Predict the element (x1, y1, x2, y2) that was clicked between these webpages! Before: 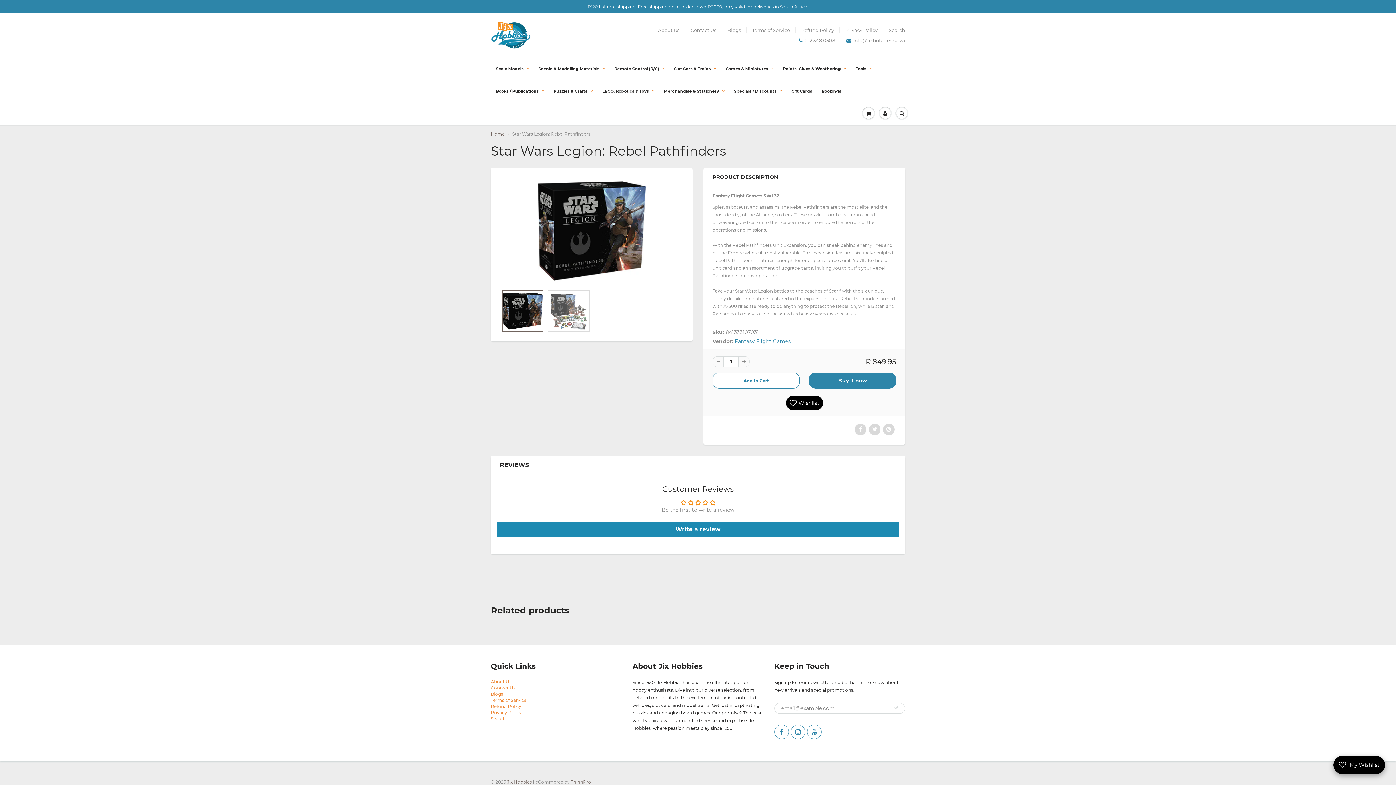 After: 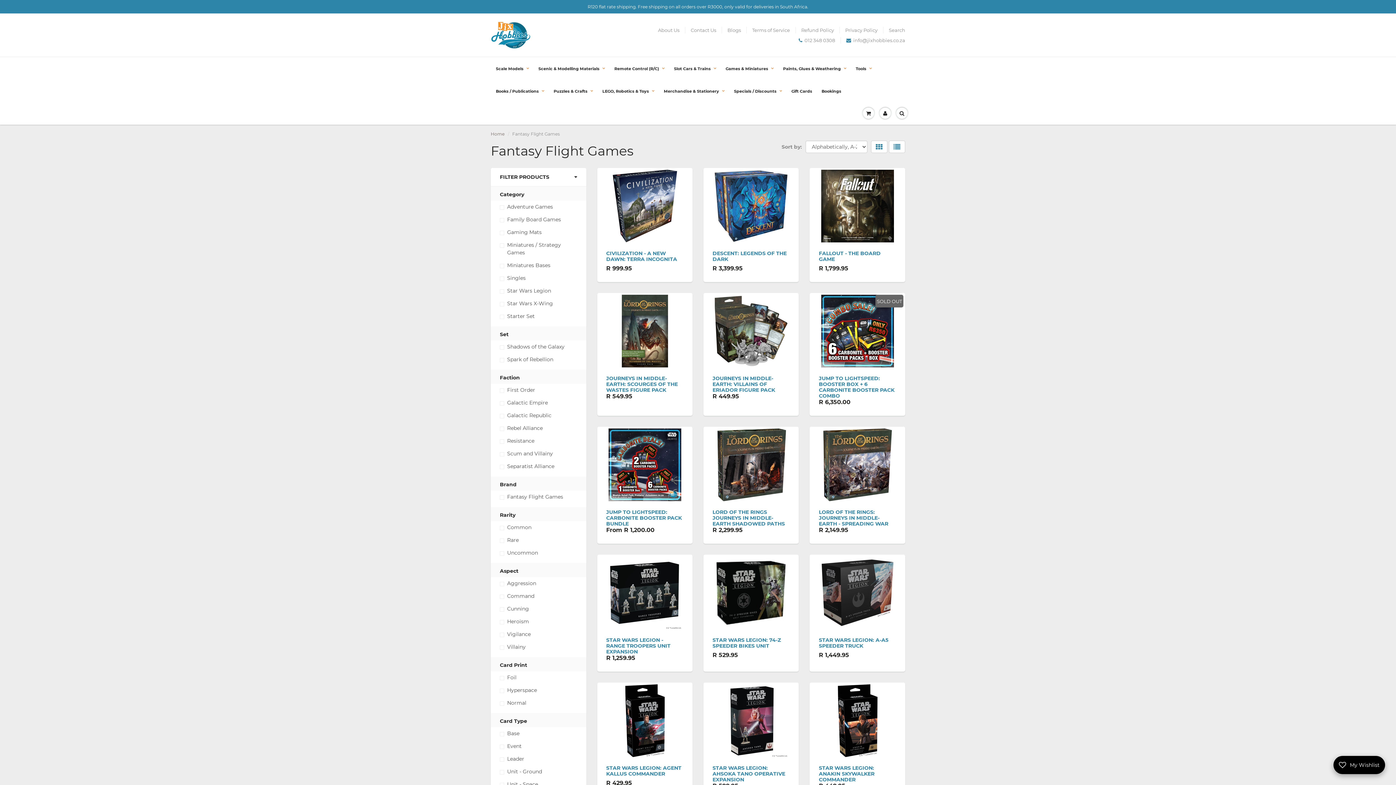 Action: label: Fantasy Flight Games bbox: (734, 338, 790, 344)